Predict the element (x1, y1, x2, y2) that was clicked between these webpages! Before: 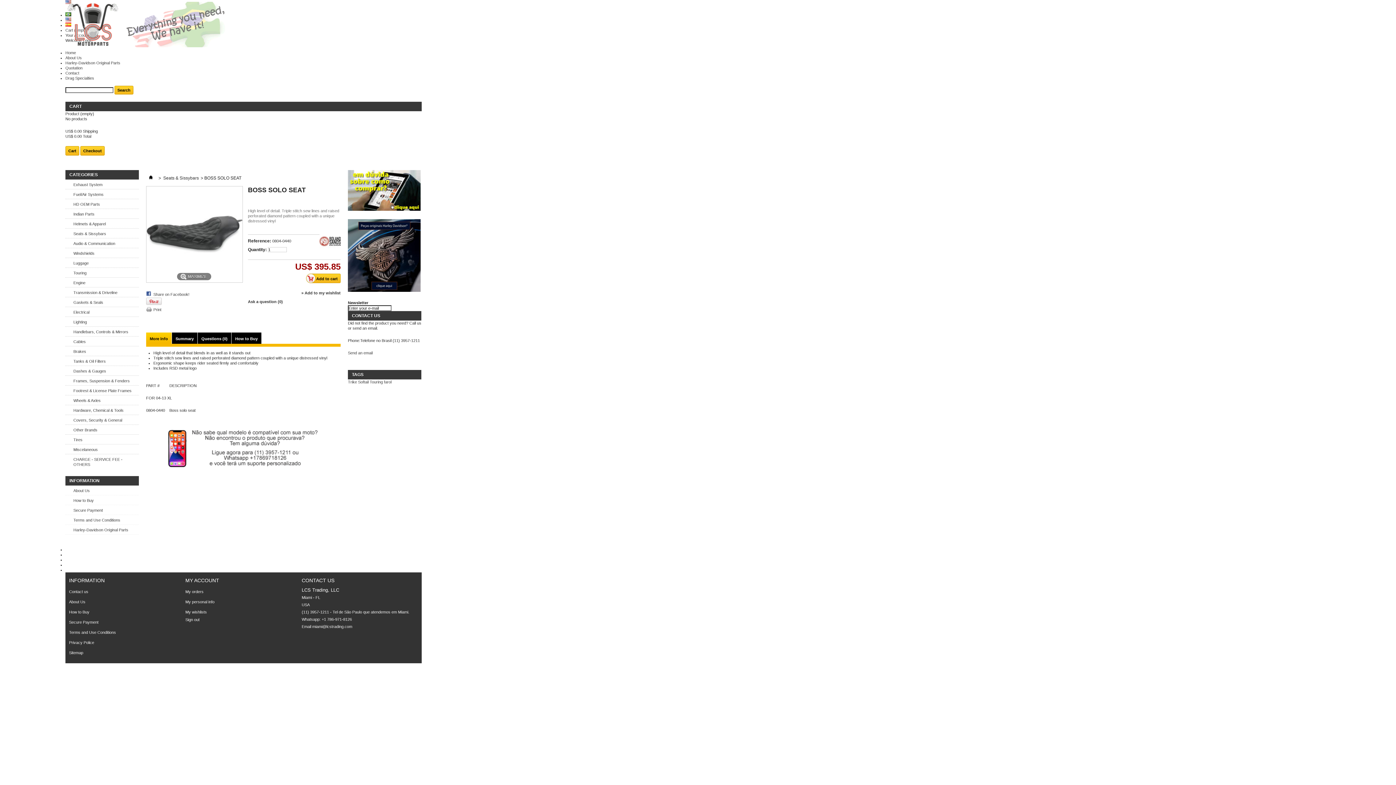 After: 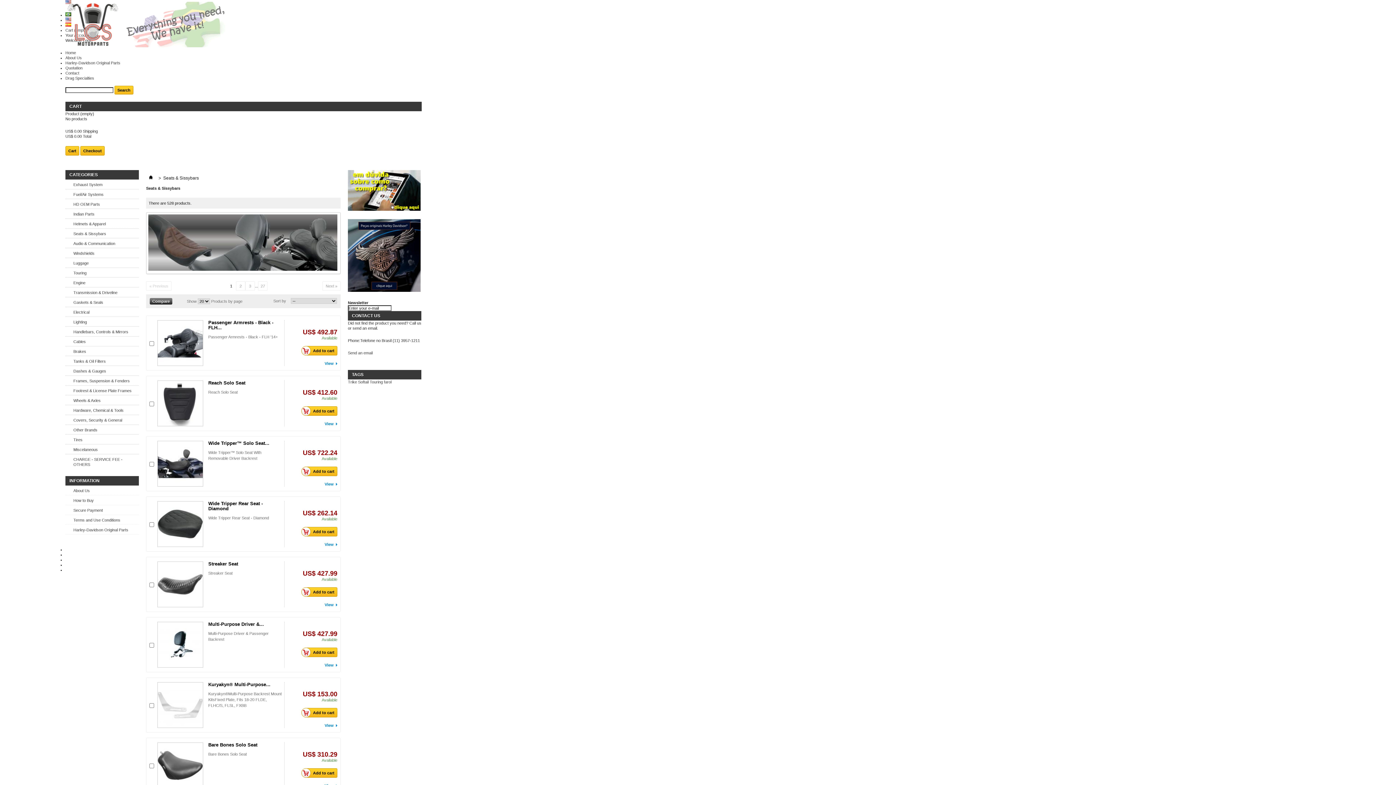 Action: bbox: (163, 175, 198, 180) label: Seats & Sissybars